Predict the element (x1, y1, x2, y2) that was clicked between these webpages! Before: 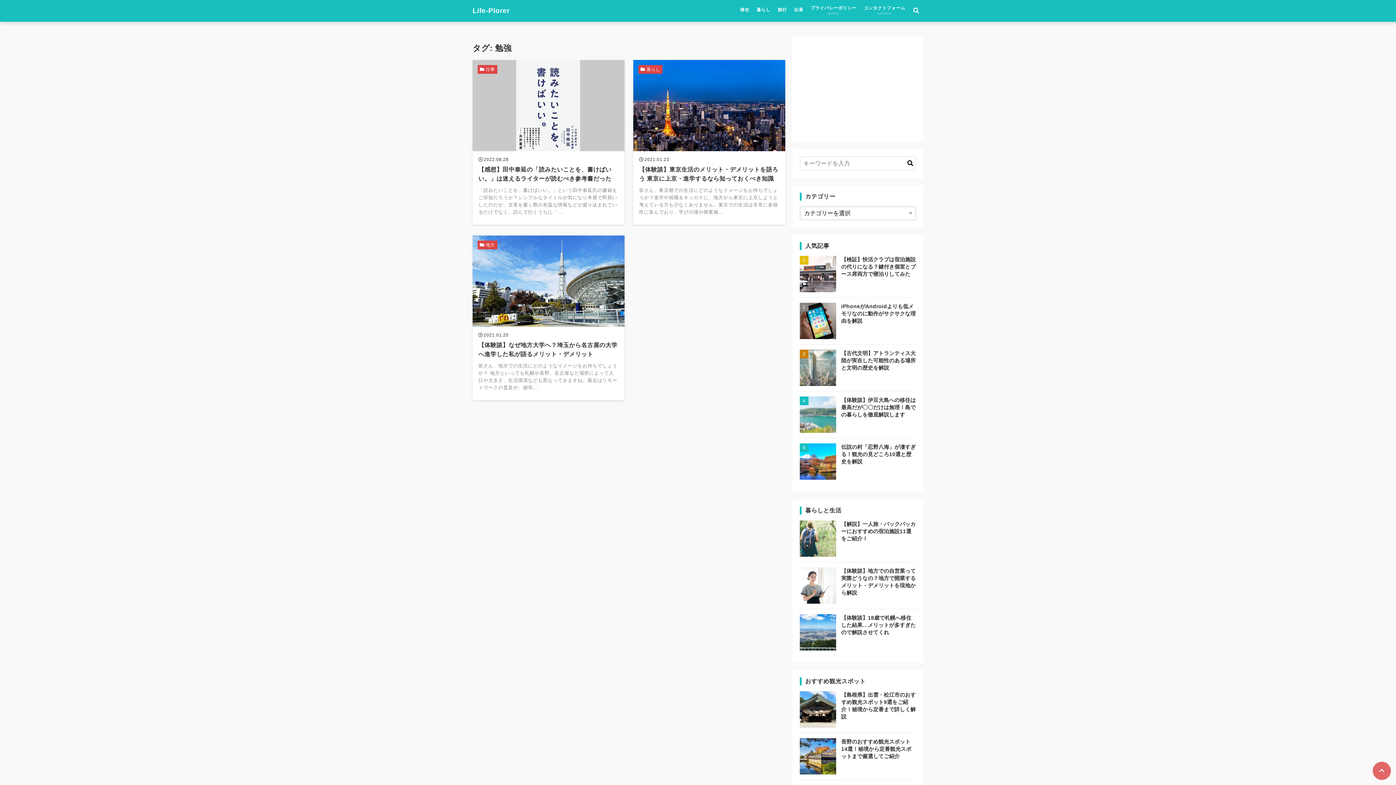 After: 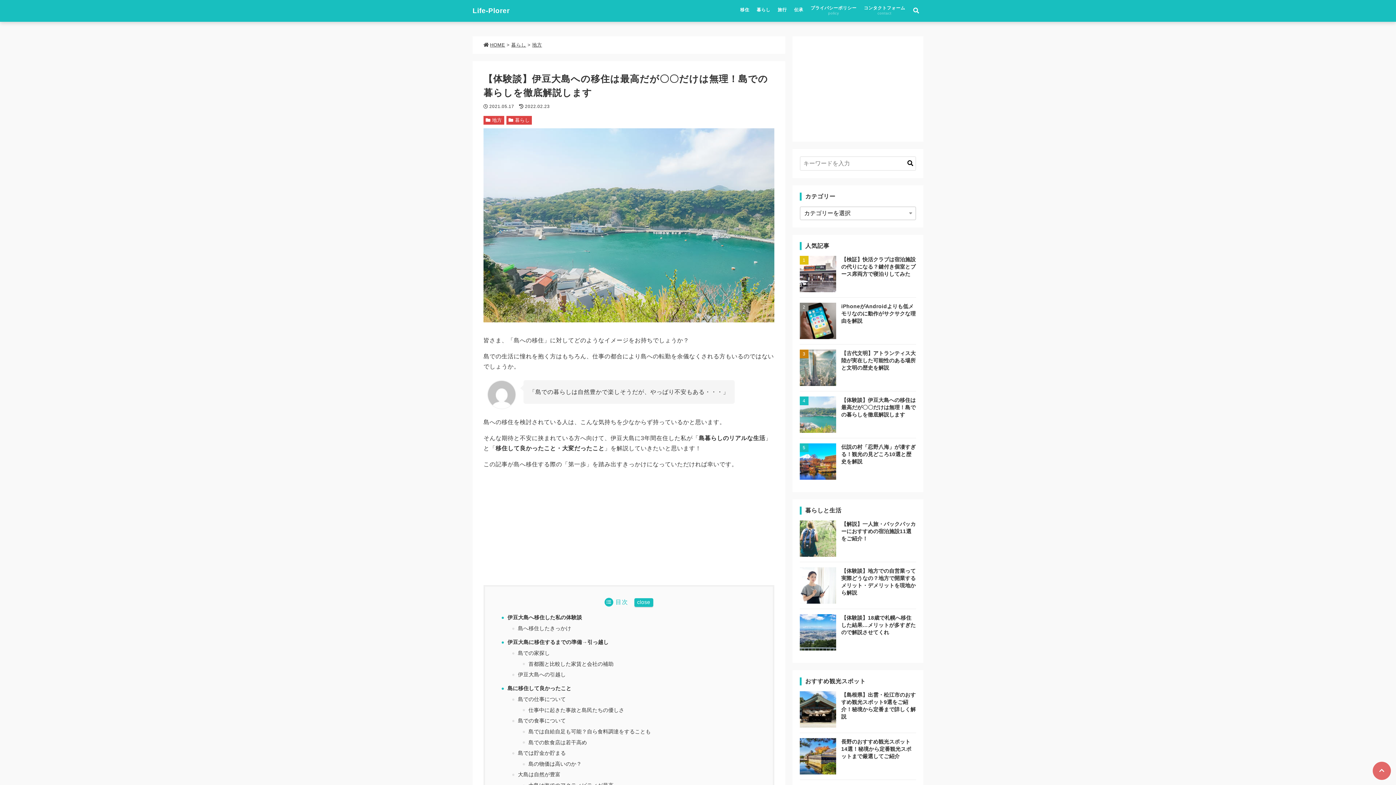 Action: bbox: (800, 396, 841, 433)